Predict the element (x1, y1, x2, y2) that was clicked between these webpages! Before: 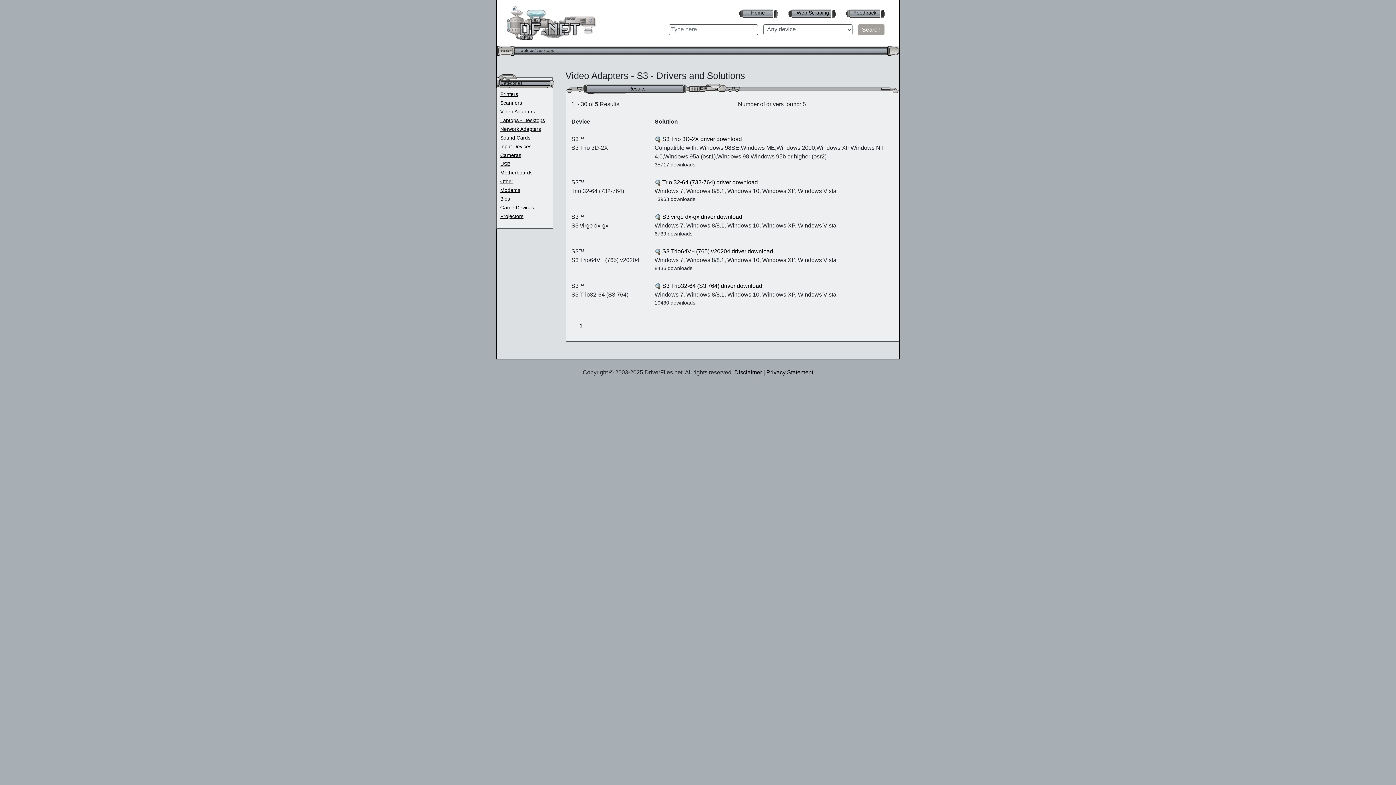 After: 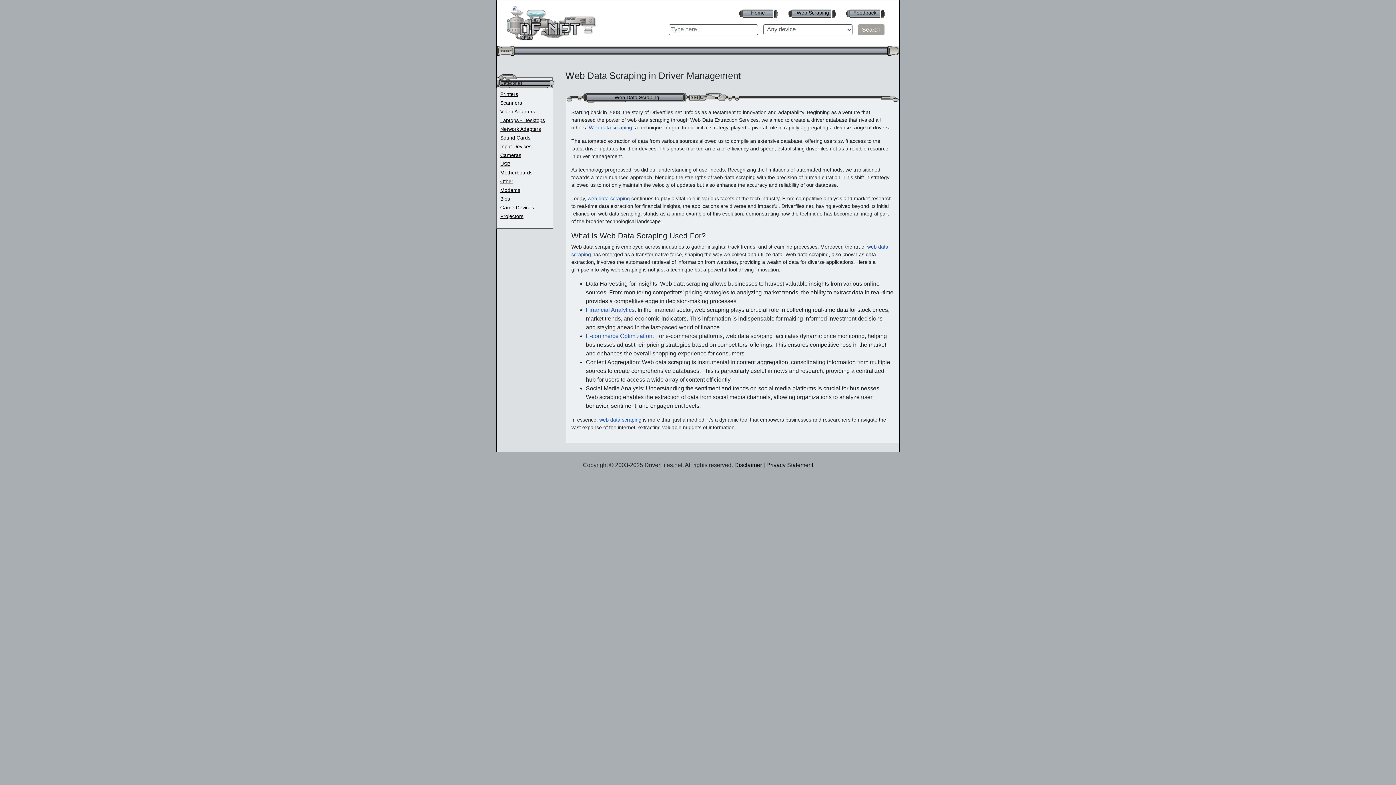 Action: label: Web Scraping bbox: (791, 9, 830, 16)